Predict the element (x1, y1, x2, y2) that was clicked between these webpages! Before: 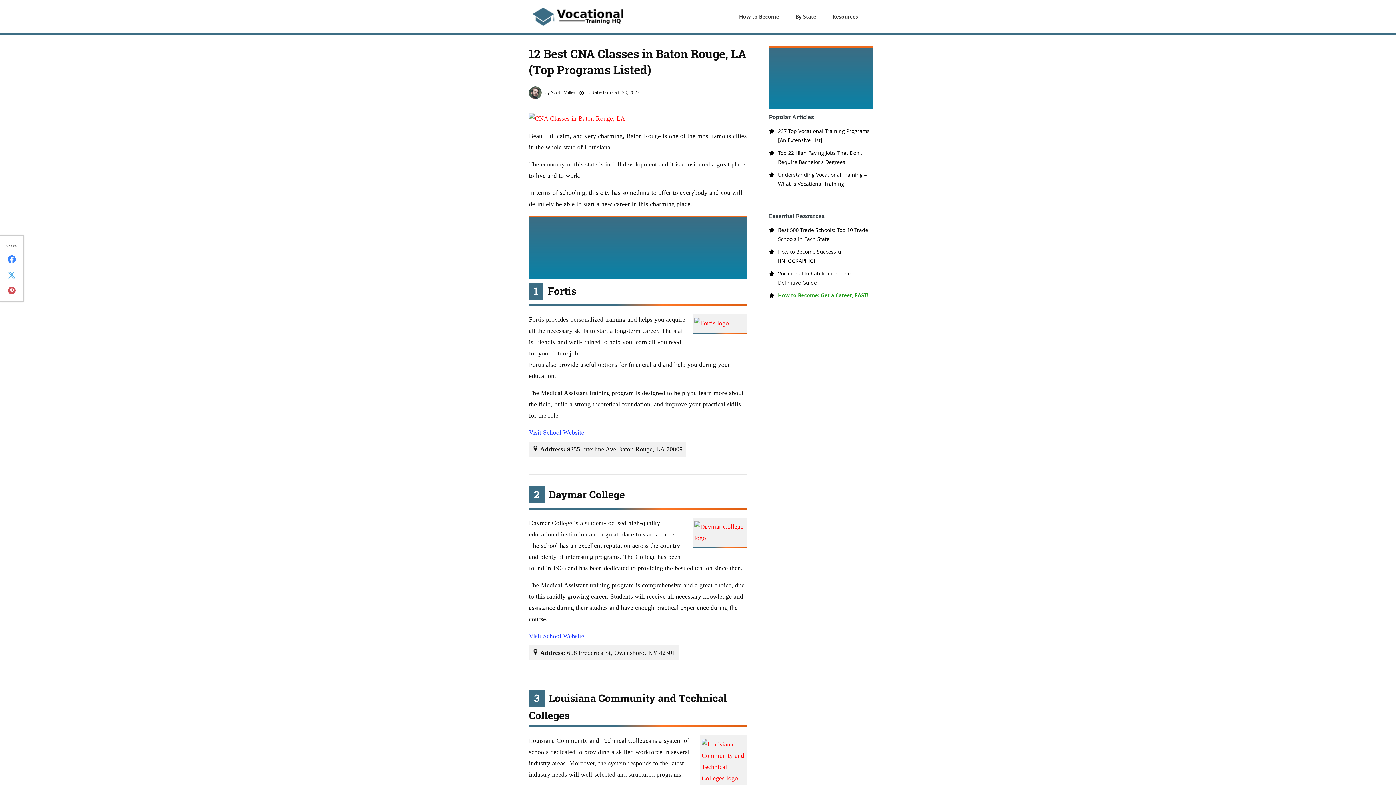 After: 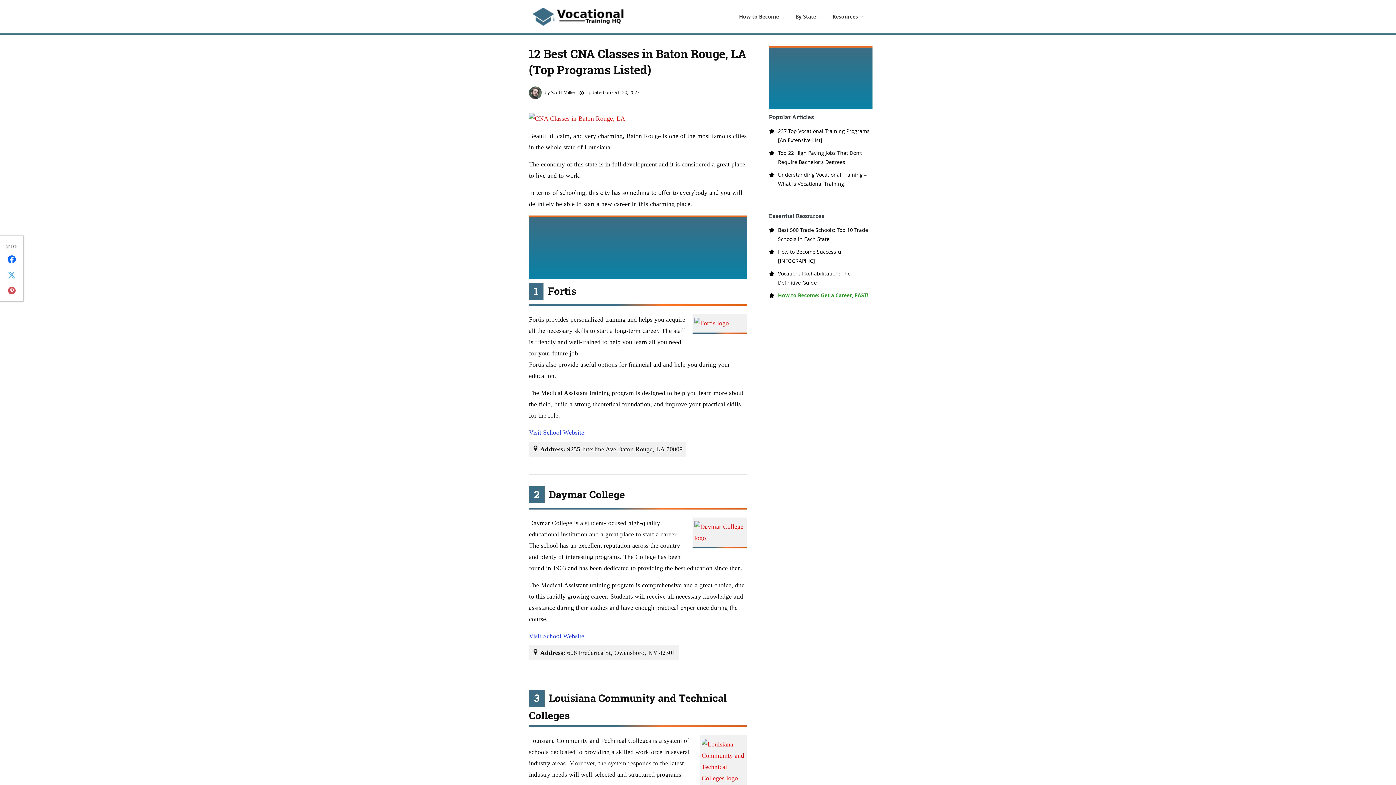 Action: bbox: (5, 250, 18, 266)